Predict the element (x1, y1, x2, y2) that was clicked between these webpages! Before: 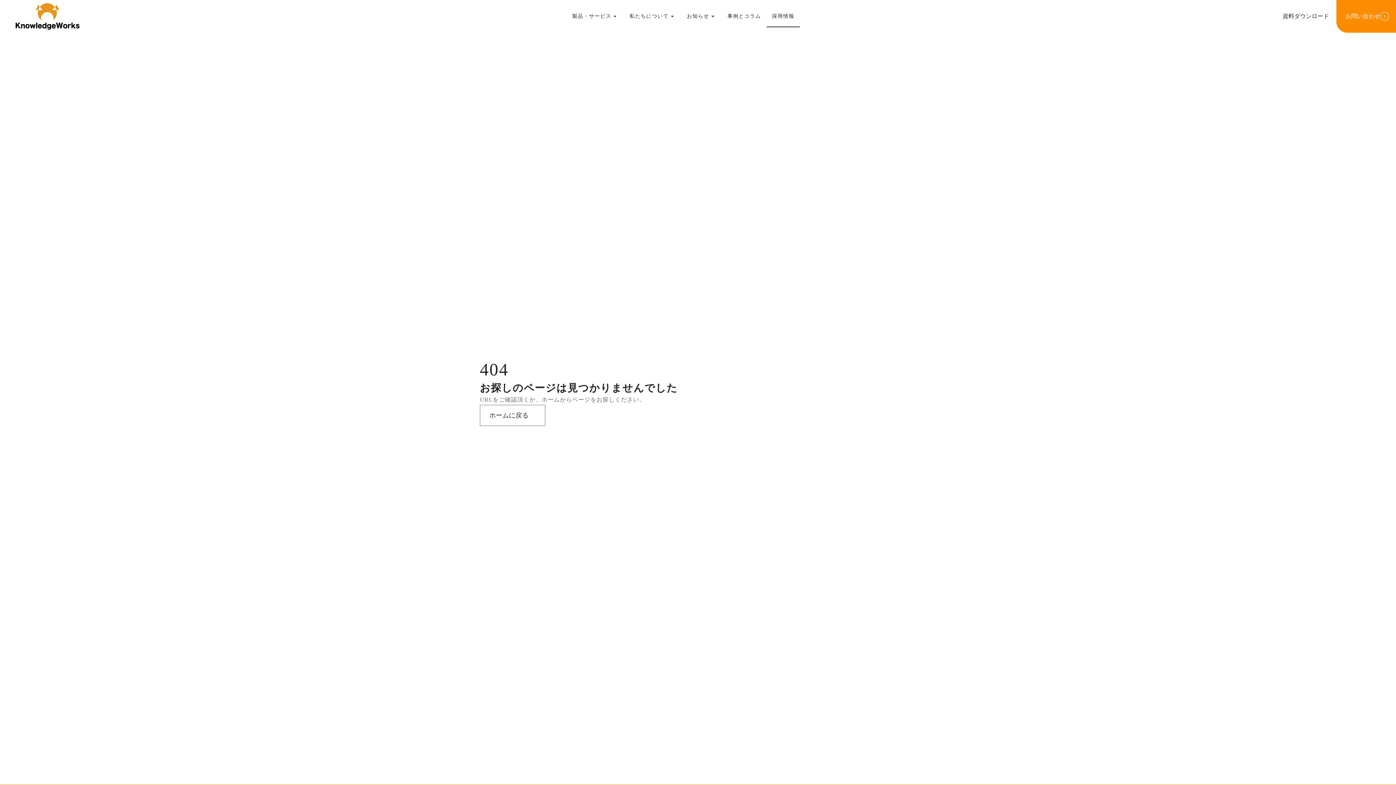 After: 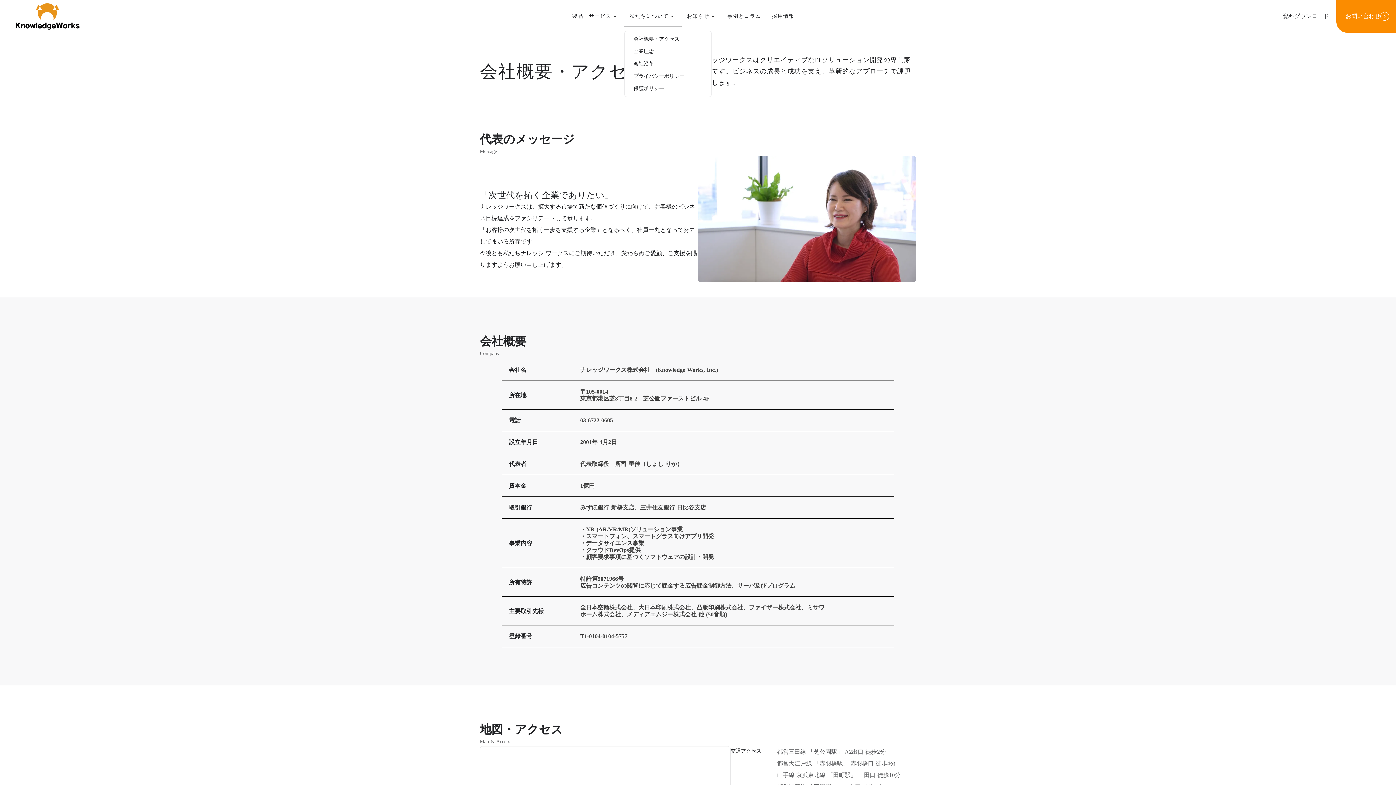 Action: bbox: (600, 5, 704, 27) label: 私たちについて

arrow_drop_down